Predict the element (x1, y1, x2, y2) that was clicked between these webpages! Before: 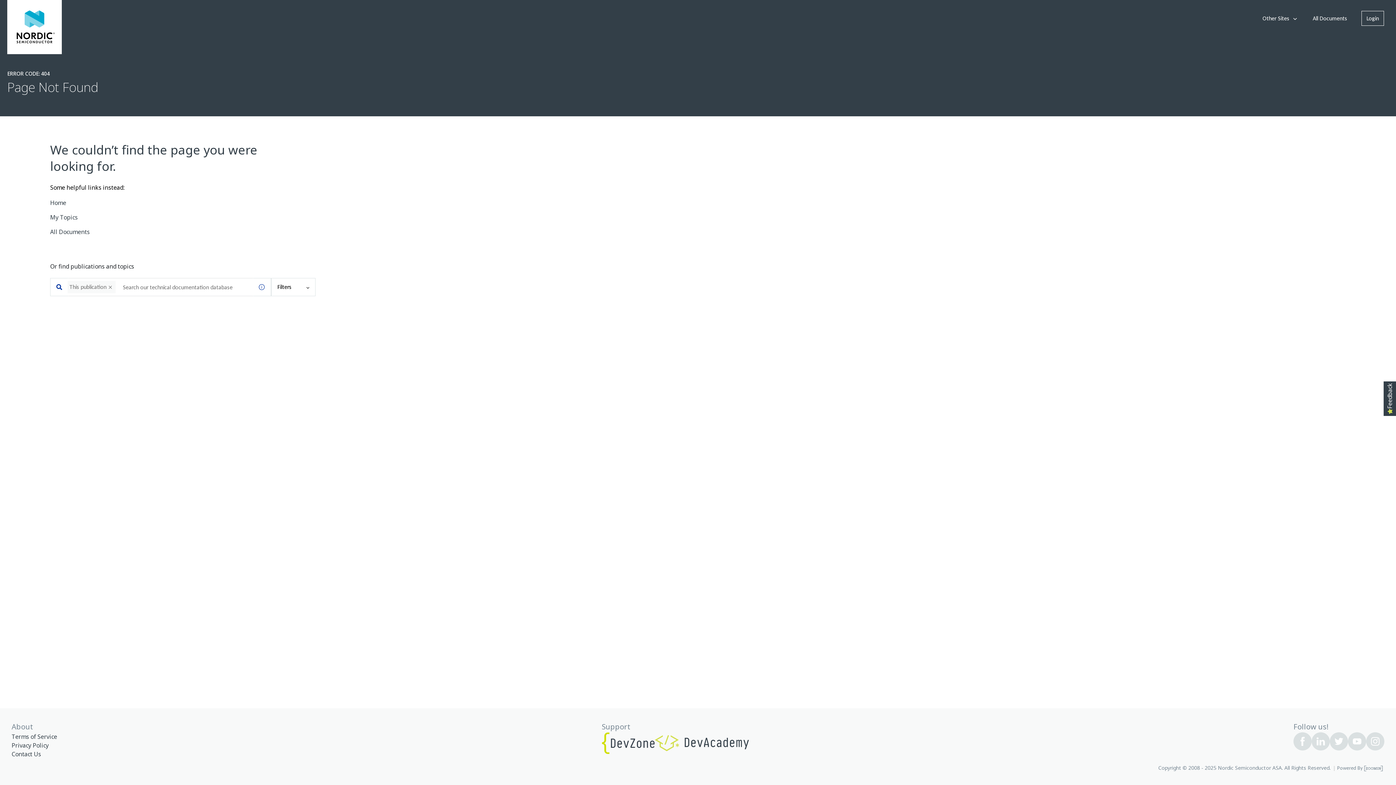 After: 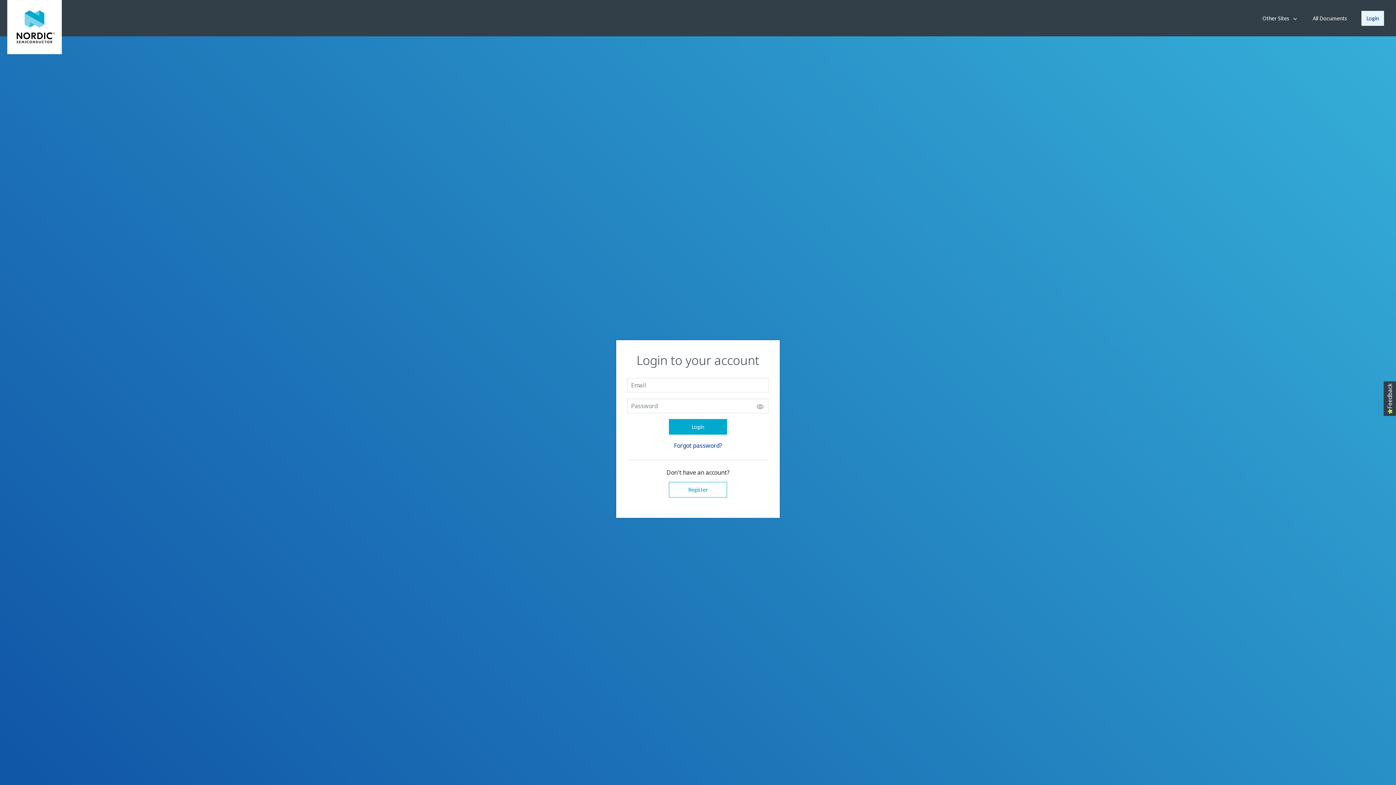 Action: label: Login bbox: (1361, 10, 1384, 25)